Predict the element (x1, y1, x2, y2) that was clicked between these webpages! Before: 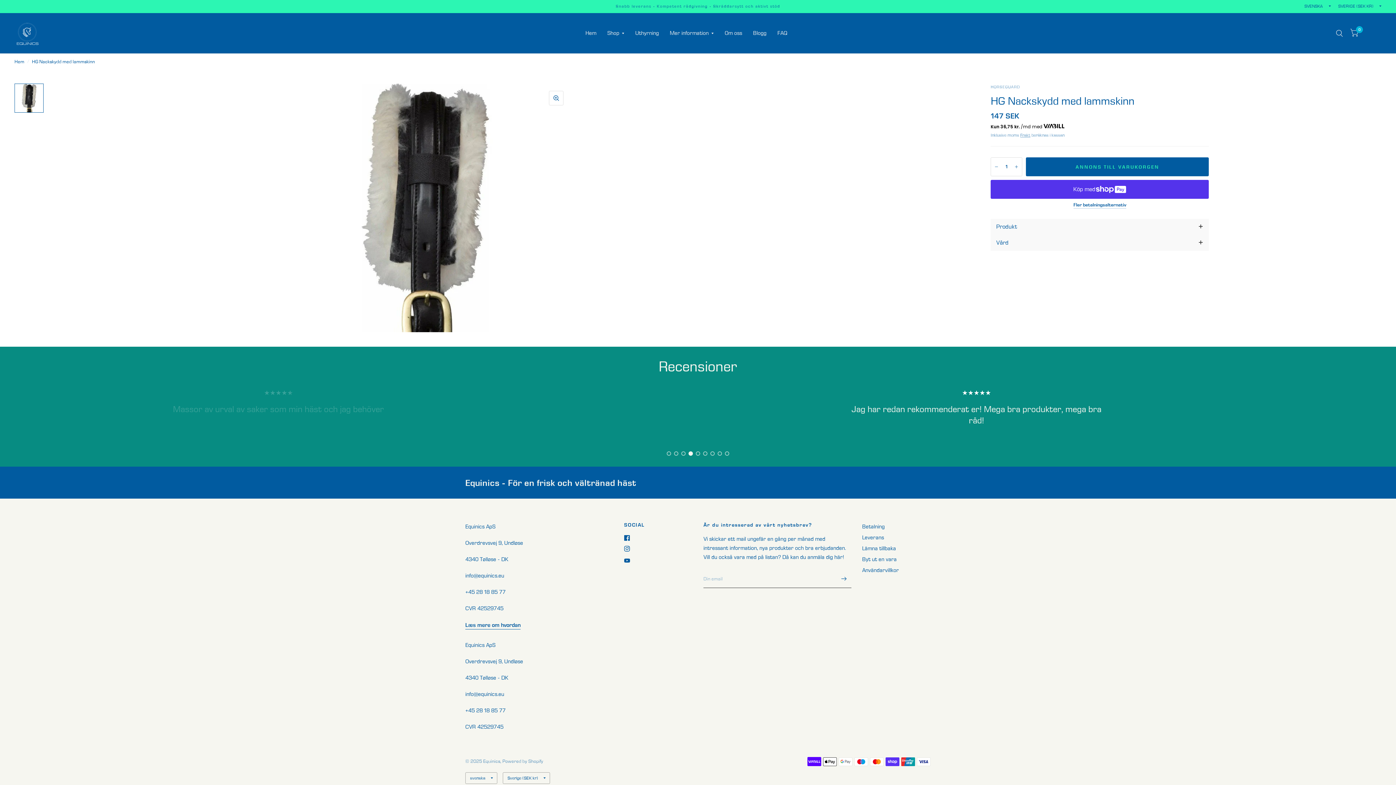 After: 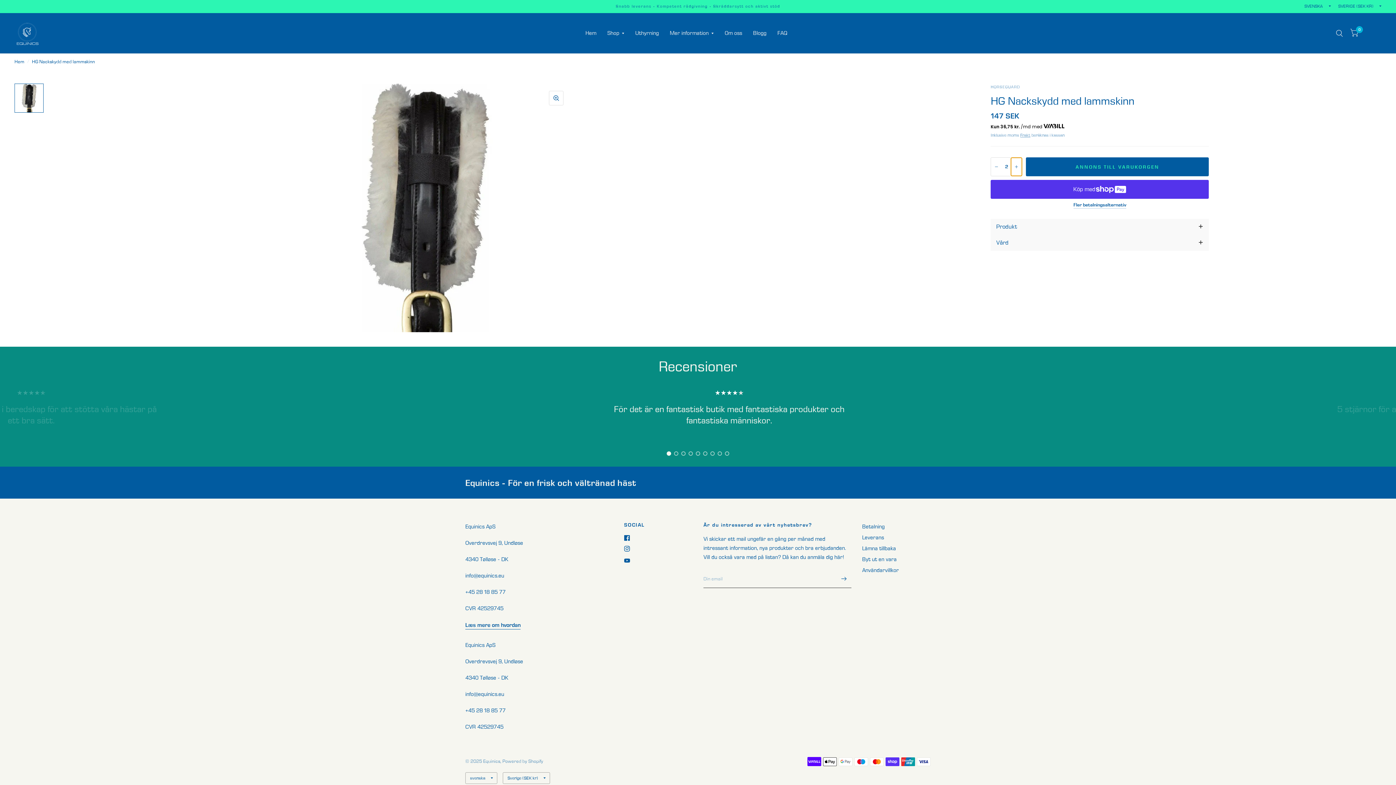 Action: bbox: (1011, 157, 1022, 176) label: Öka mängden